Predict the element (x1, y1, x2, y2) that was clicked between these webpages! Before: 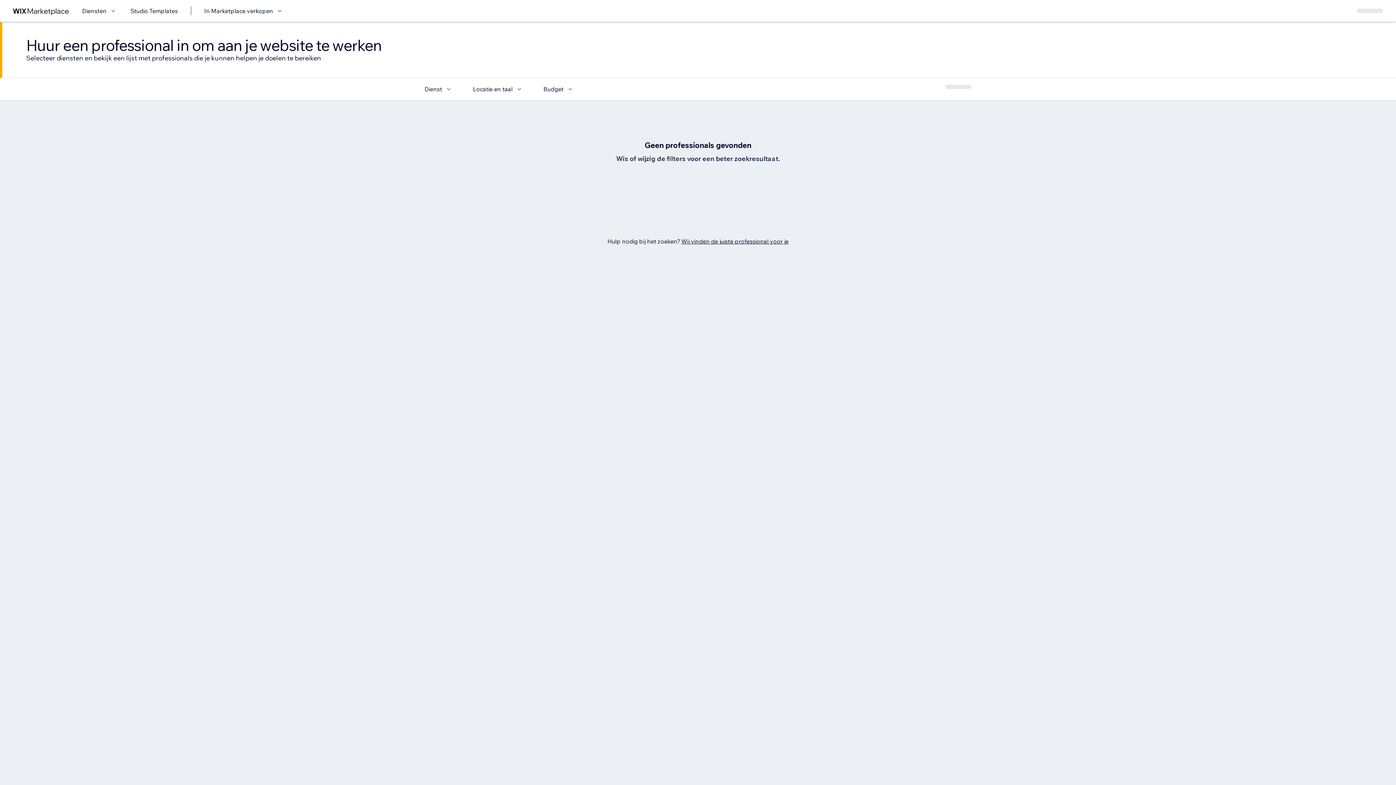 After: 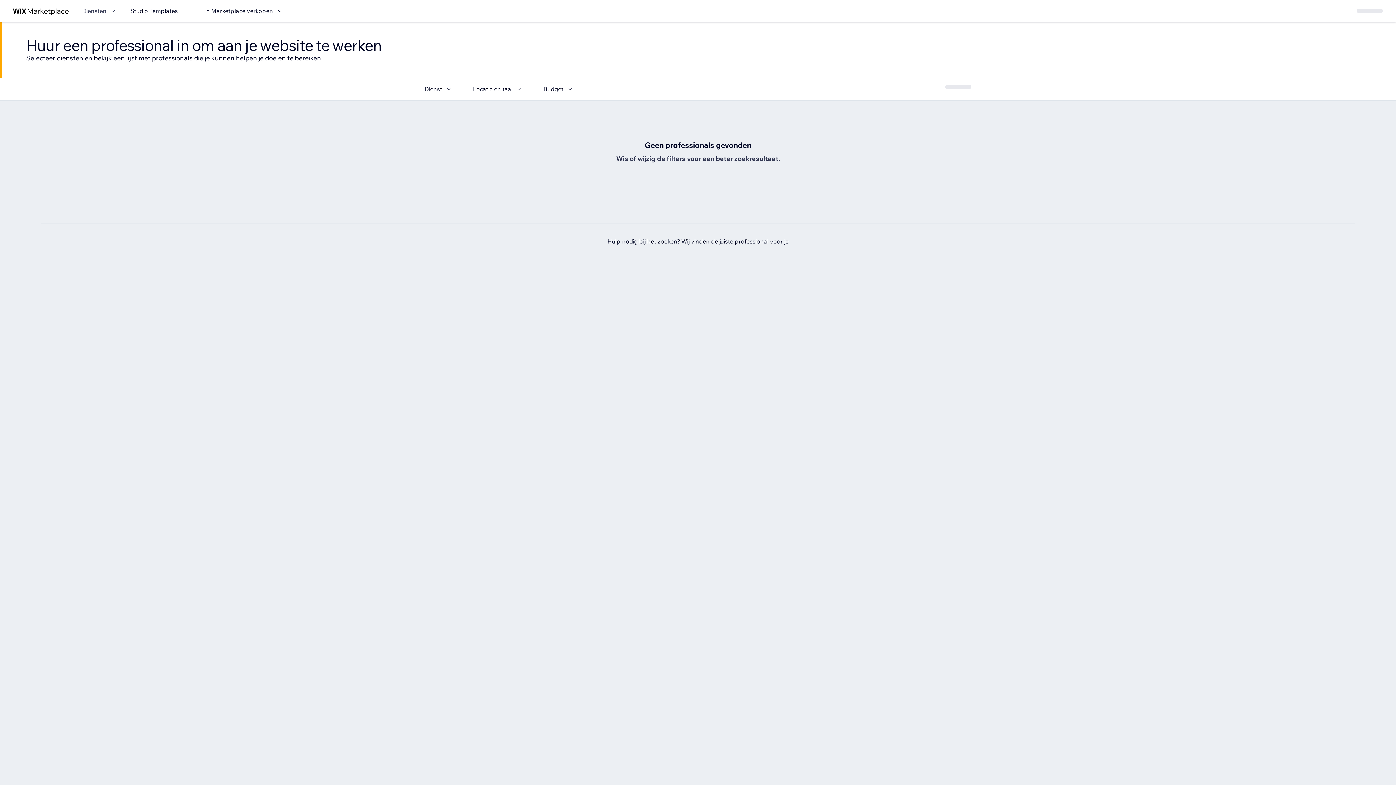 Action: bbox: (82, 6, 117, 15) label: Diensten